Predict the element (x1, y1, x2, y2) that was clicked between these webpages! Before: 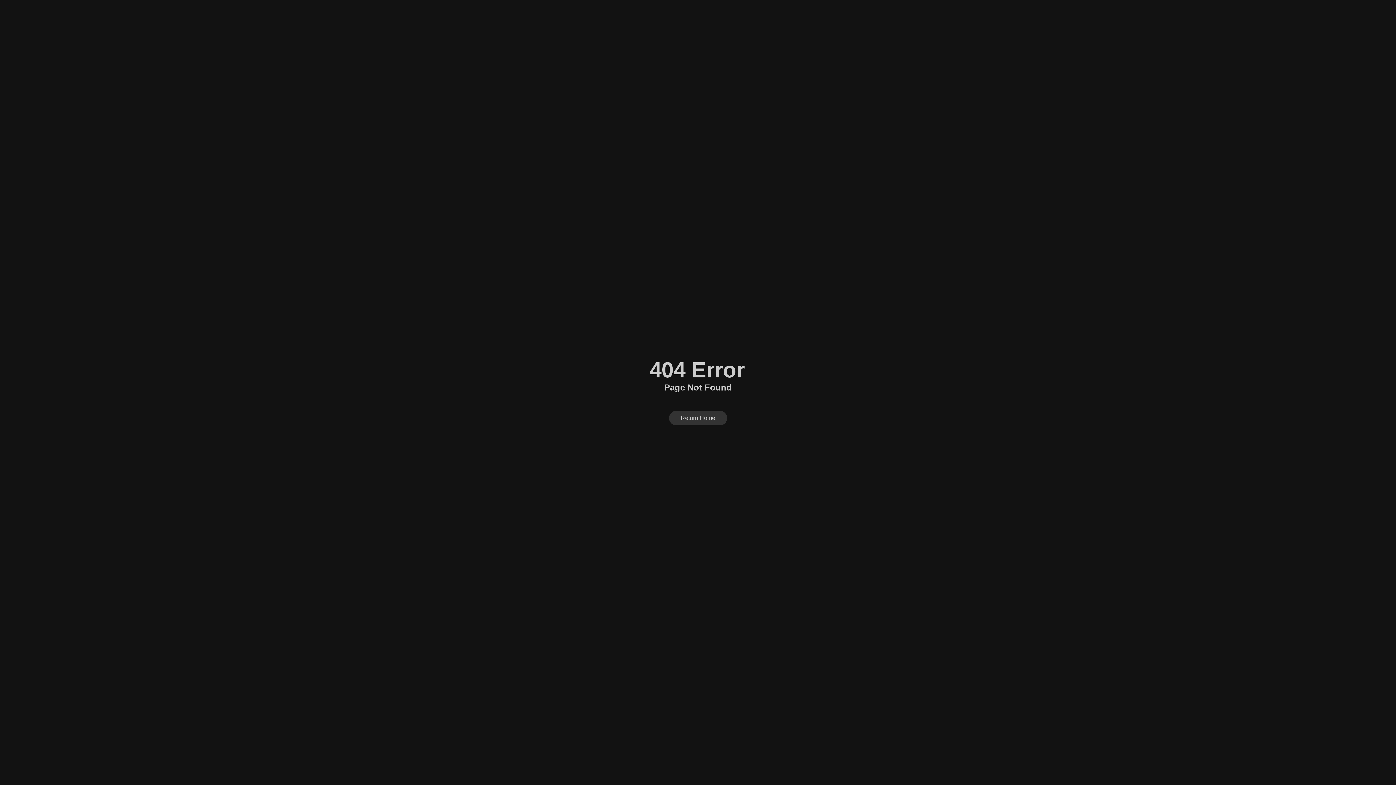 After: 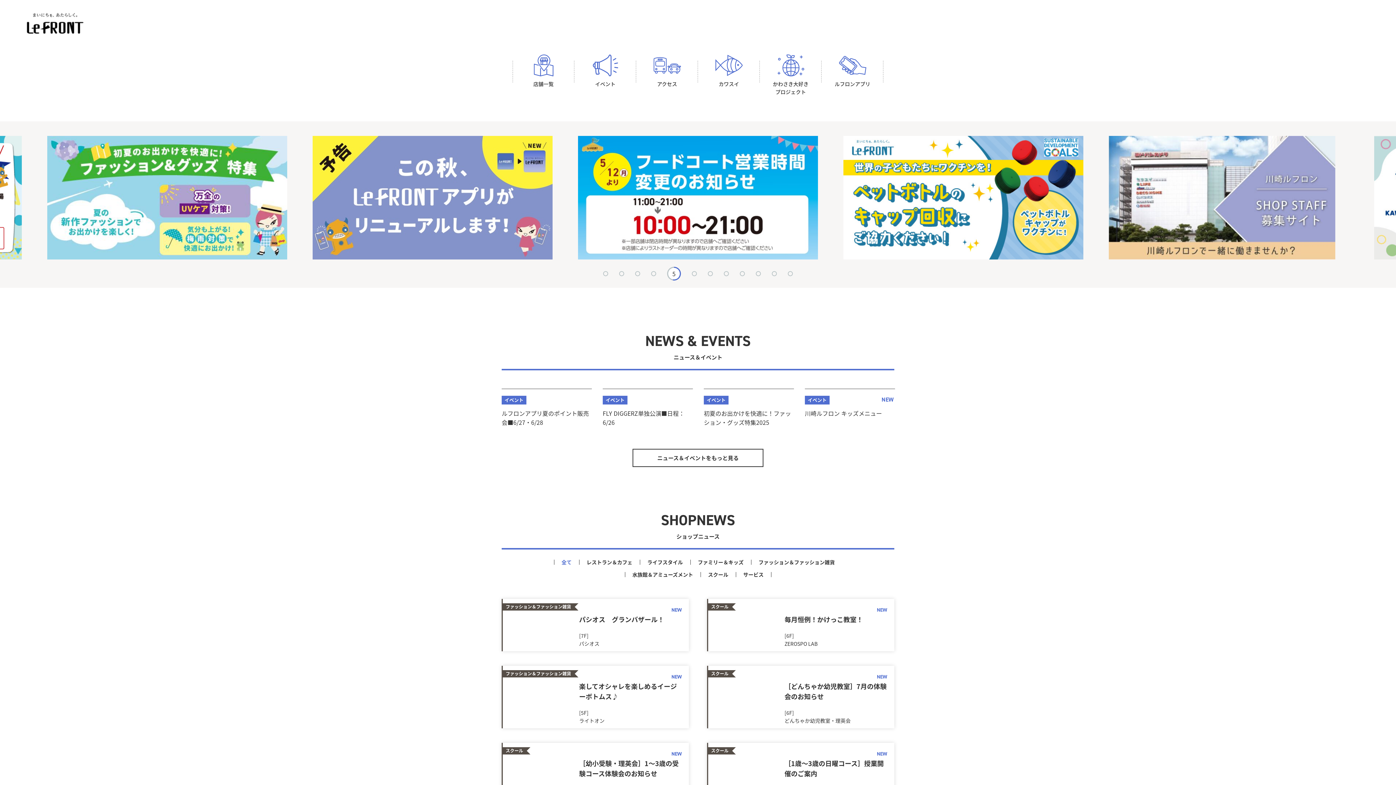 Action: bbox: (669, 411, 727, 425) label: Return Home